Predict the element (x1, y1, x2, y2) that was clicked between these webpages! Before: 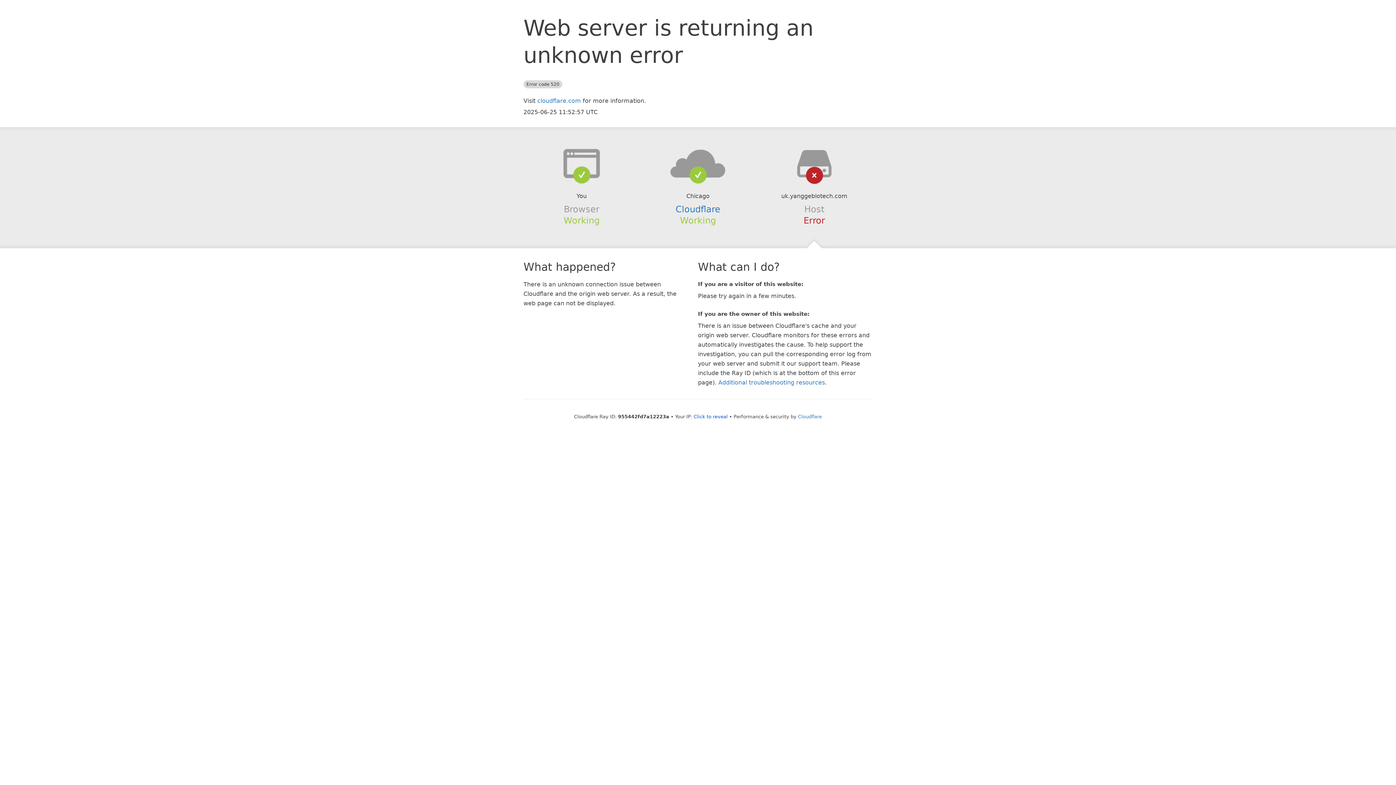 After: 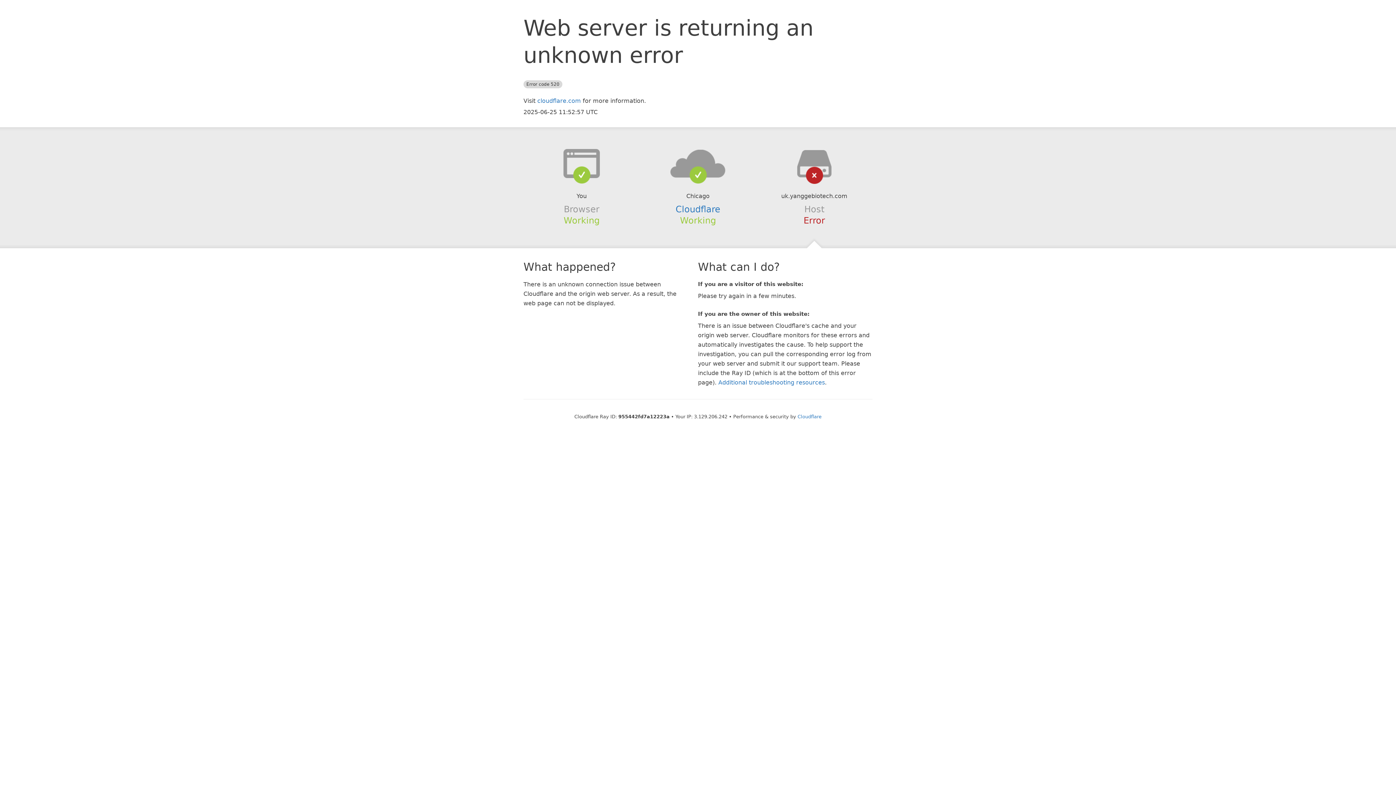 Action: bbox: (693, 414, 728, 419) label: Click to reveal